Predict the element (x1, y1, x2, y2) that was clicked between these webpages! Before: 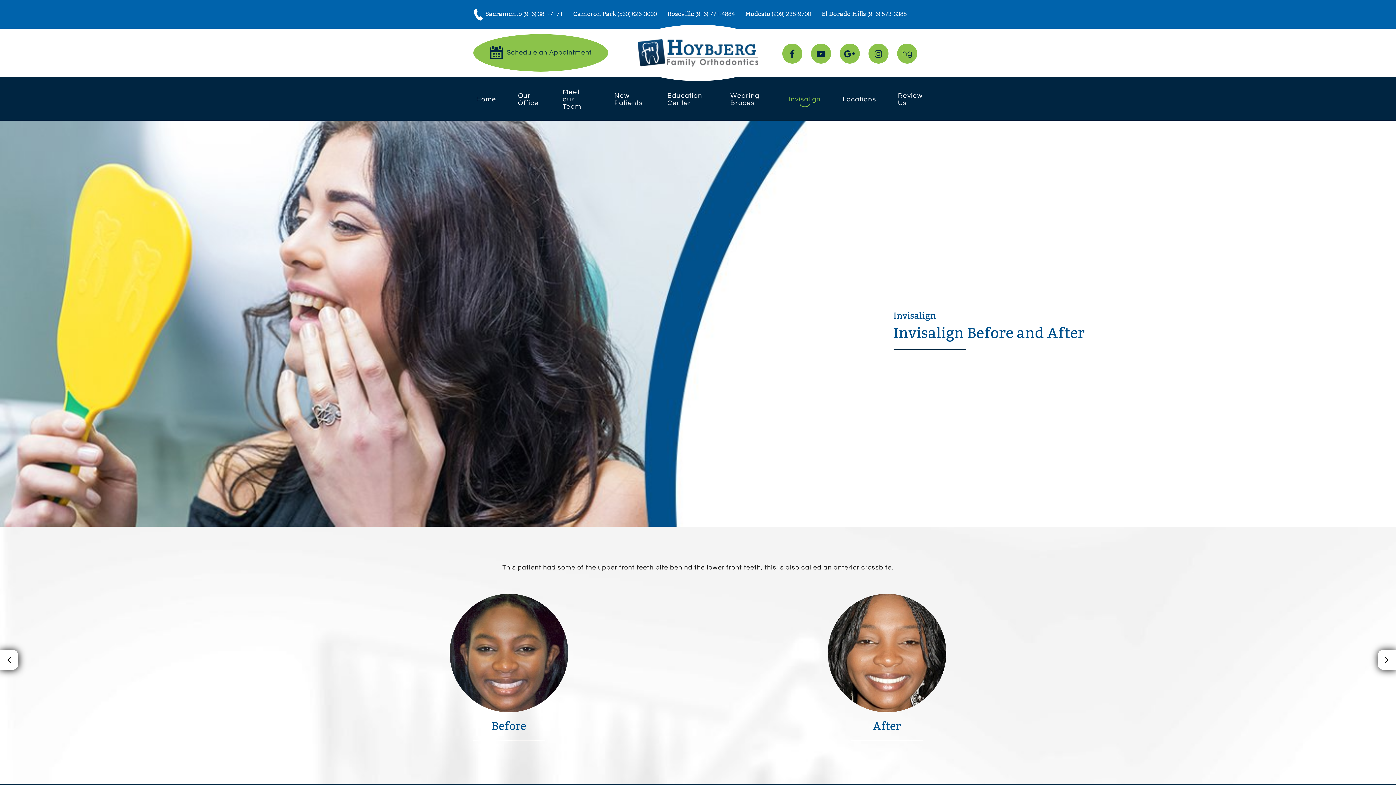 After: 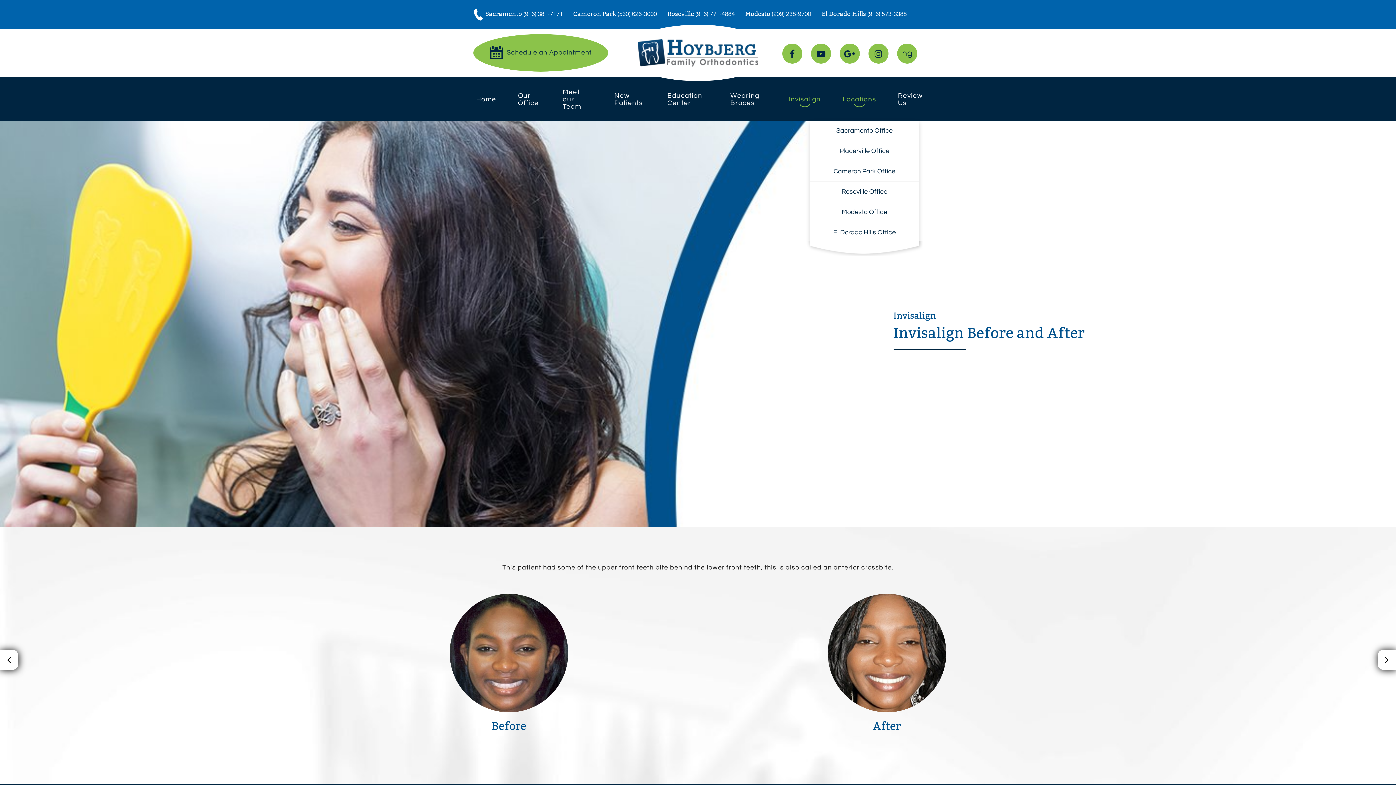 Action: bbox: (842, 96, 876, 104) label: Locations